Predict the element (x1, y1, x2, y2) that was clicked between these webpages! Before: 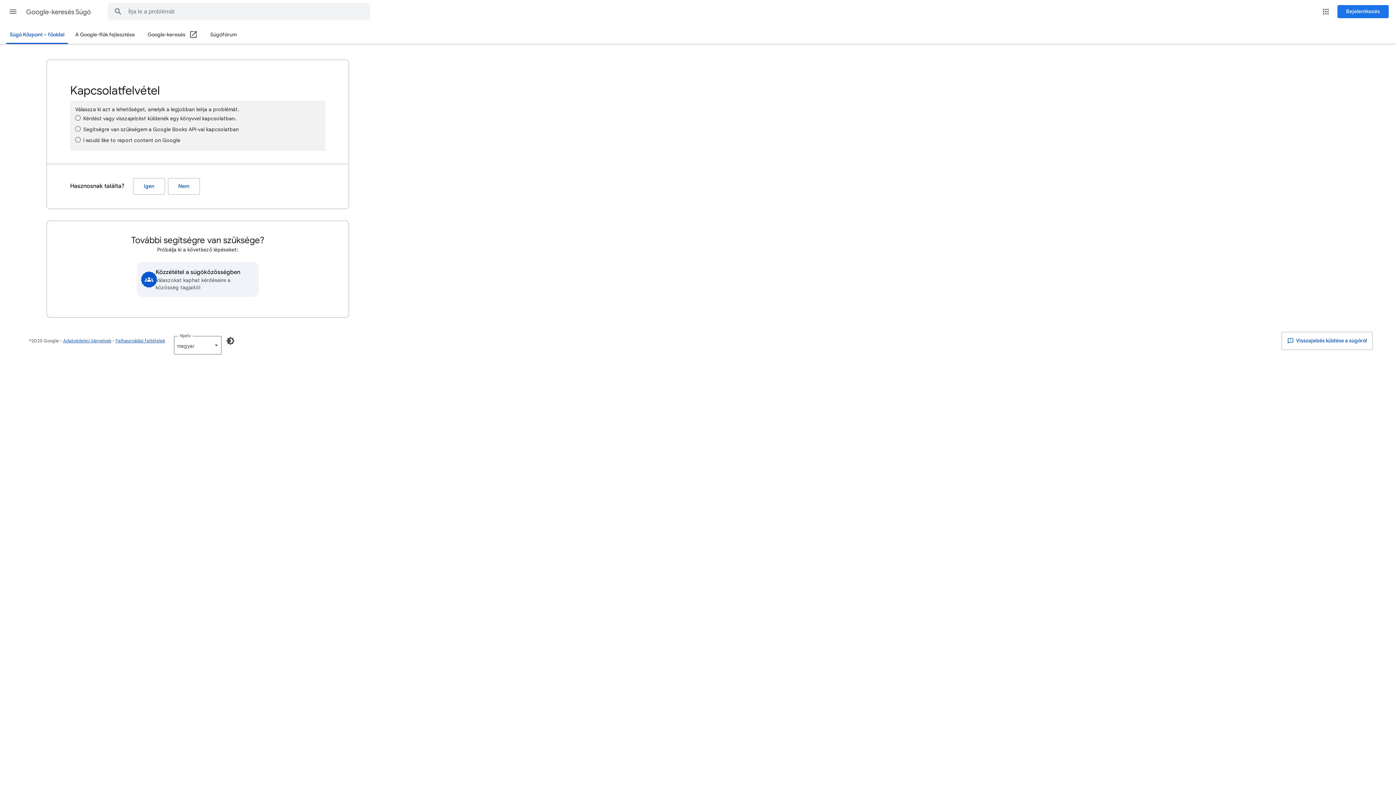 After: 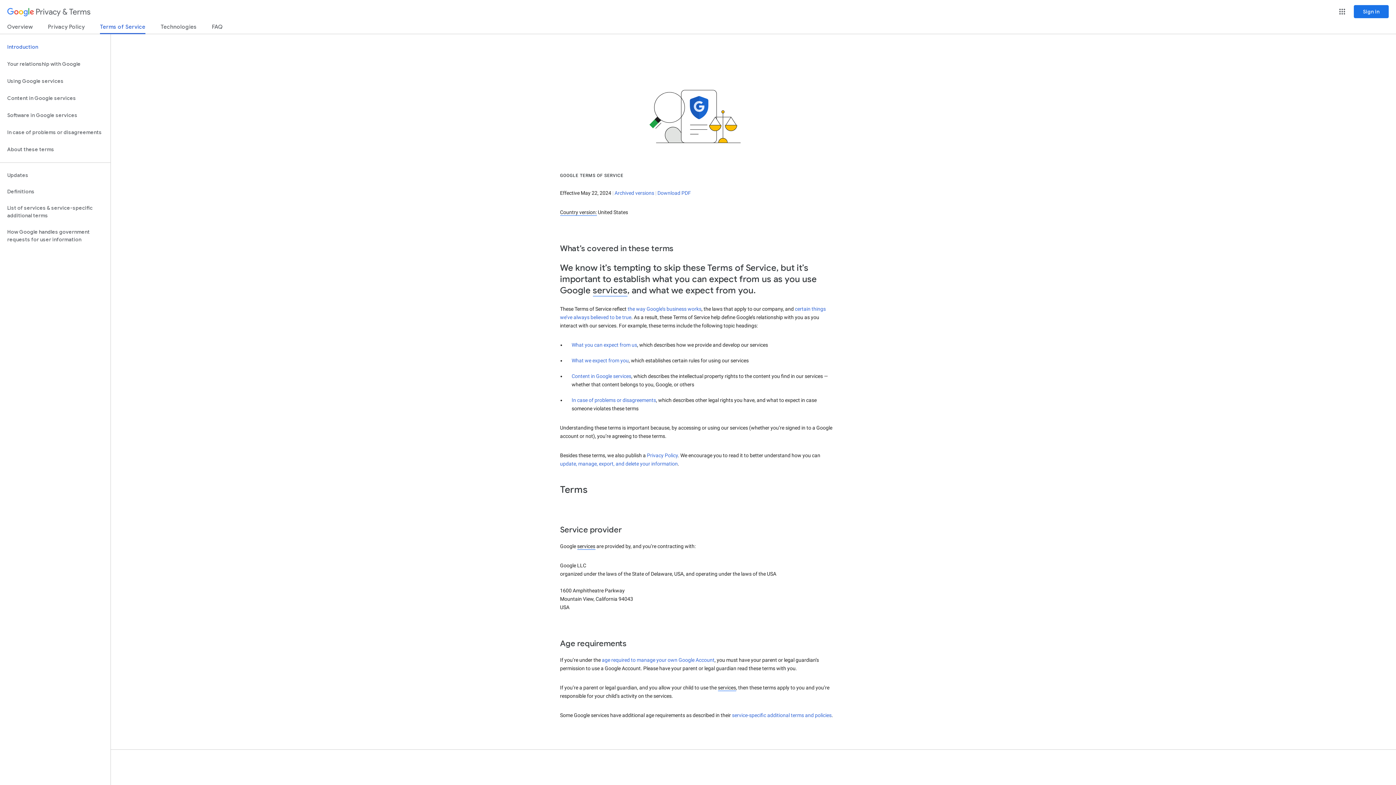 Action: bbox: (115, 338, 165, 343) label: Felhasználási feltételek